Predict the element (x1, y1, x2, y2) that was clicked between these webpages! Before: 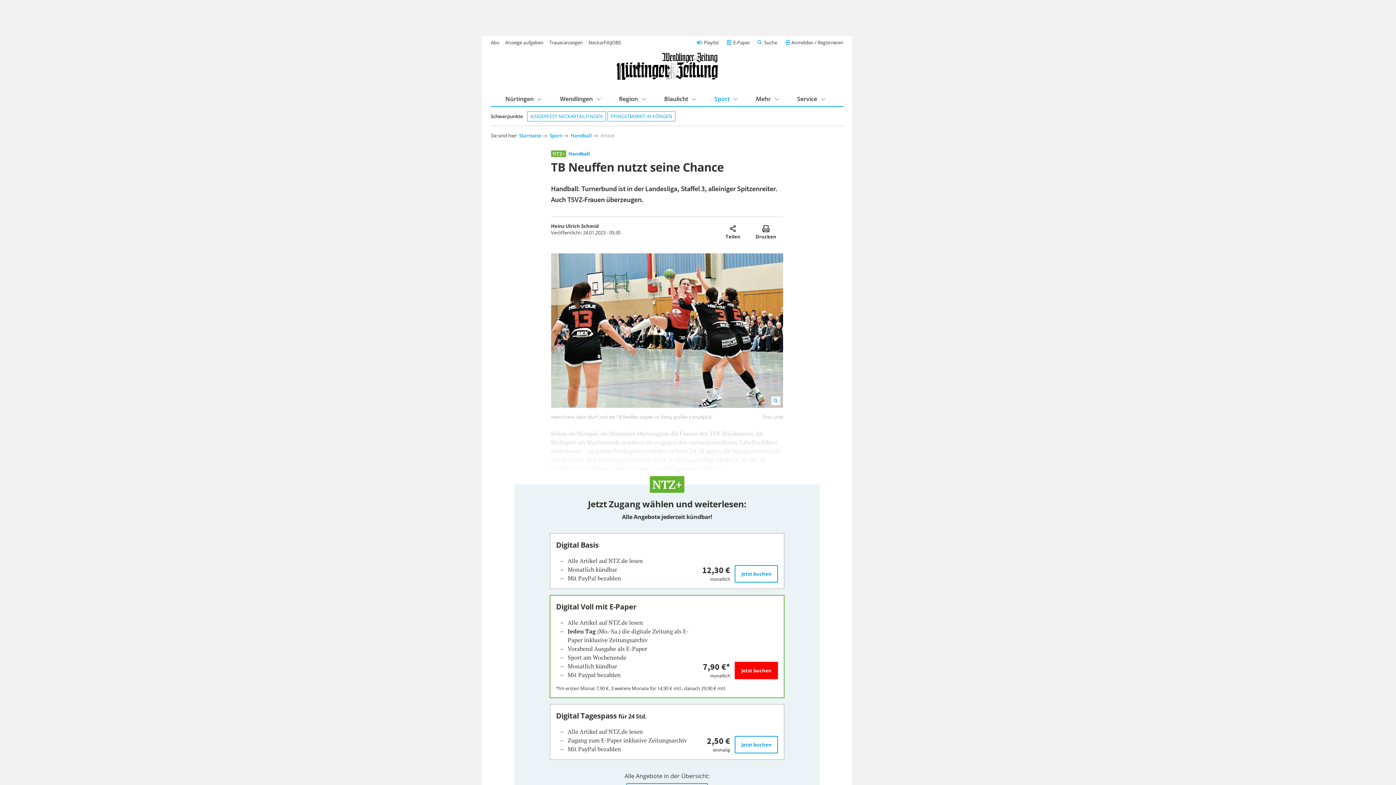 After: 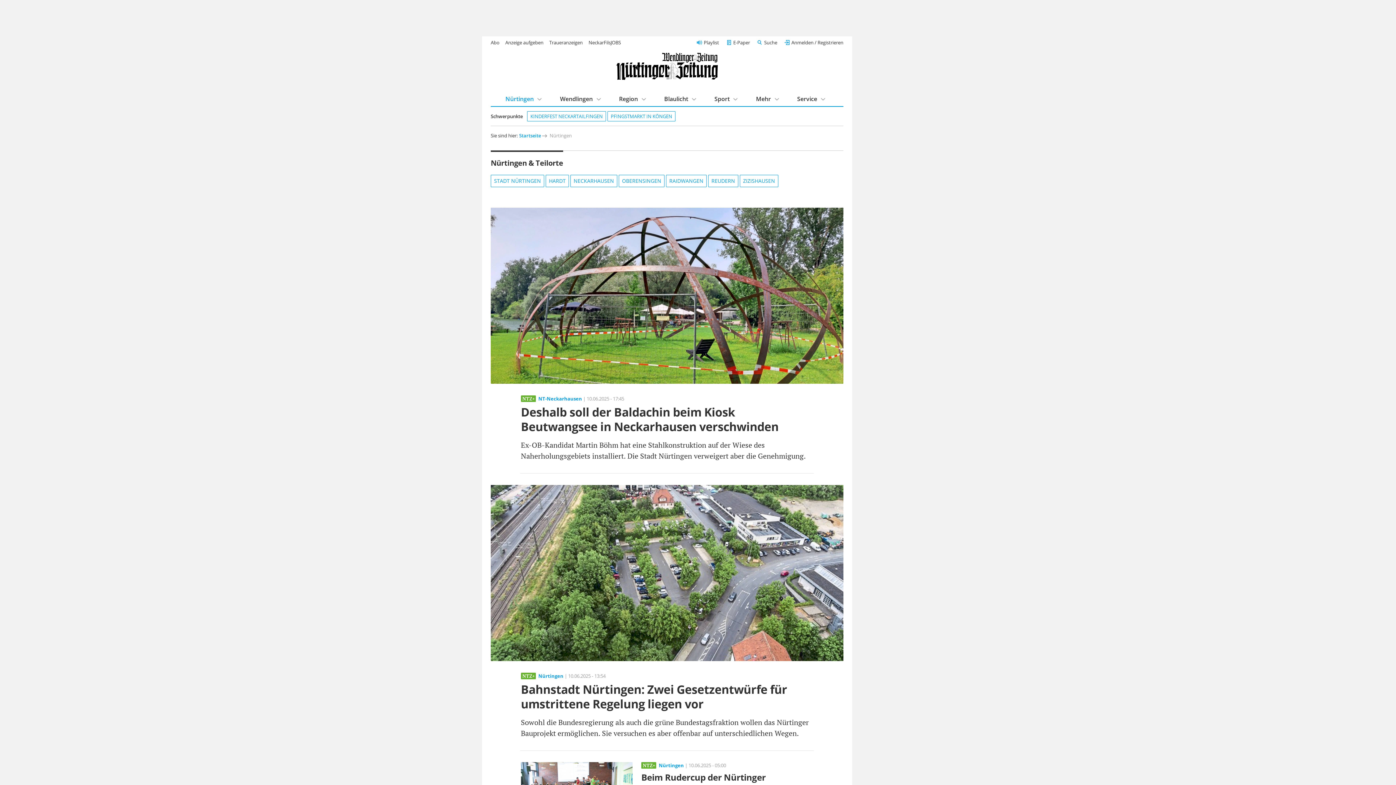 Action: label: Nürtingen bbox: (505, 94, 533, 103)